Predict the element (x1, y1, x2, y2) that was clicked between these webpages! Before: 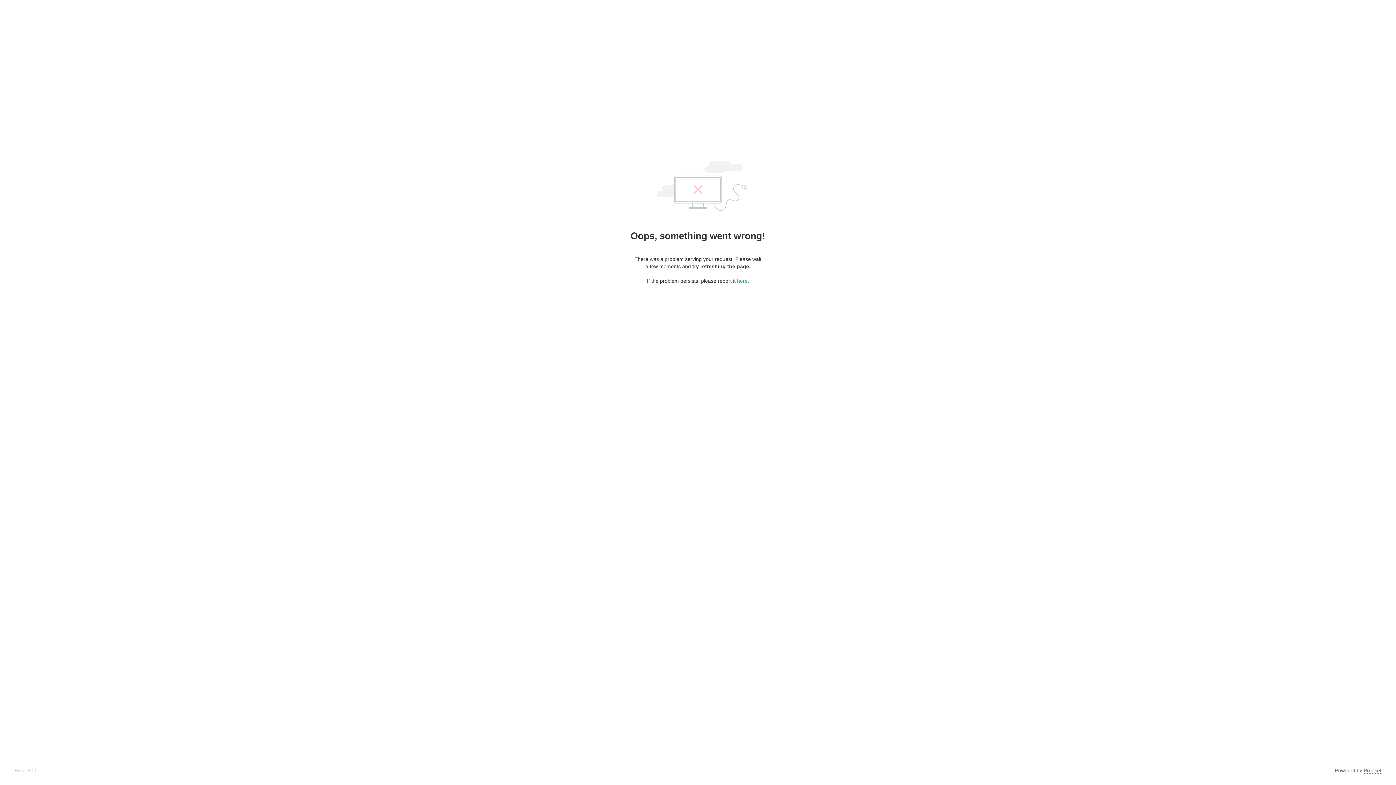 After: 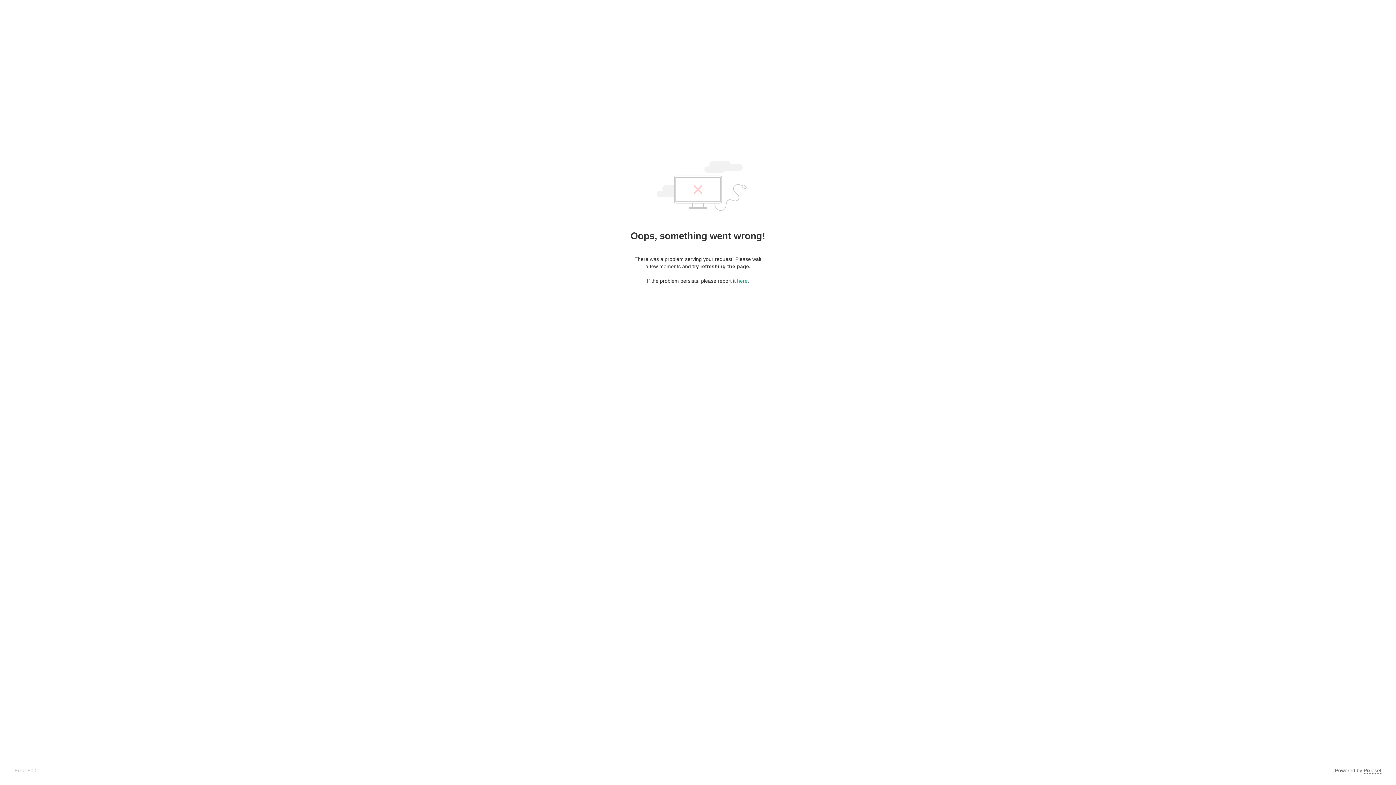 Action: label: Pixieset bbox: (1364, 768, 1381, 774)